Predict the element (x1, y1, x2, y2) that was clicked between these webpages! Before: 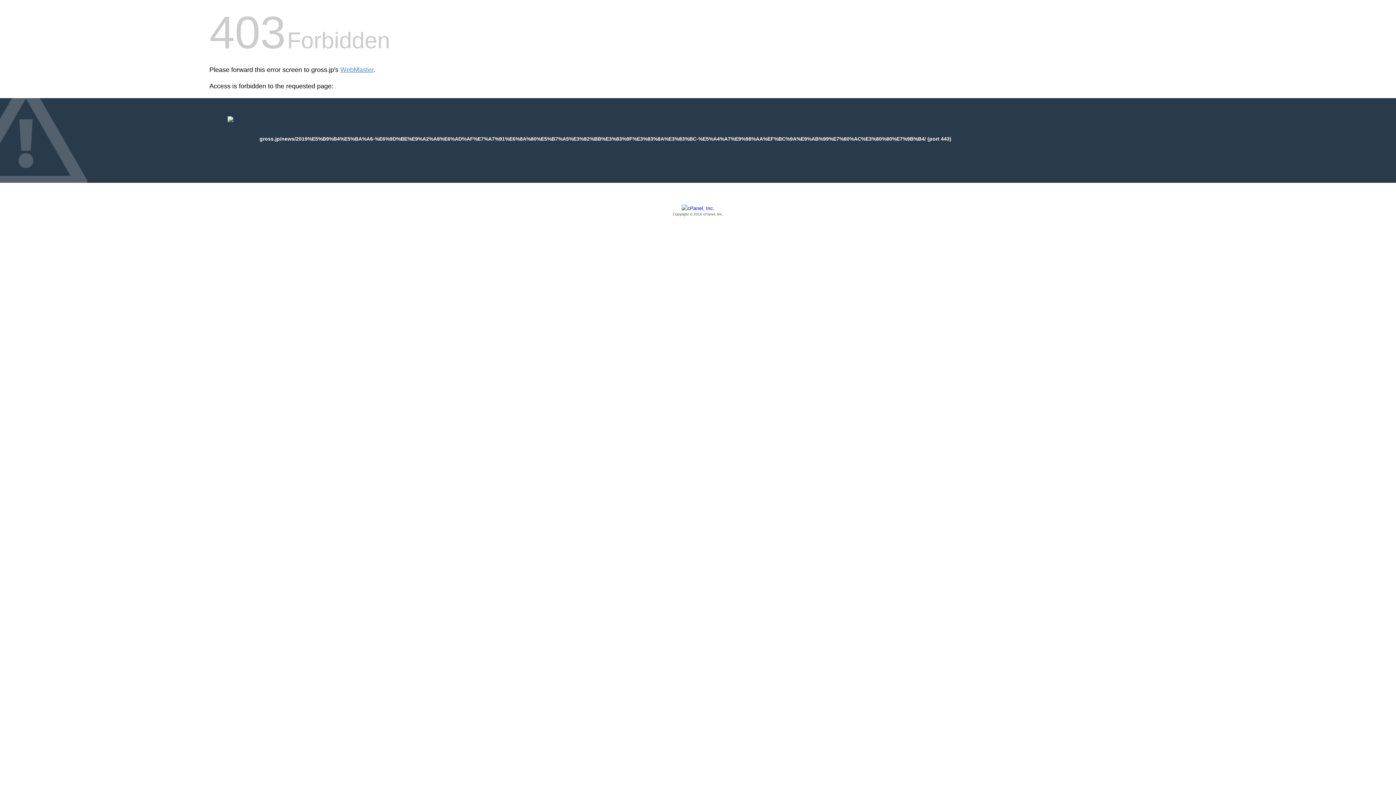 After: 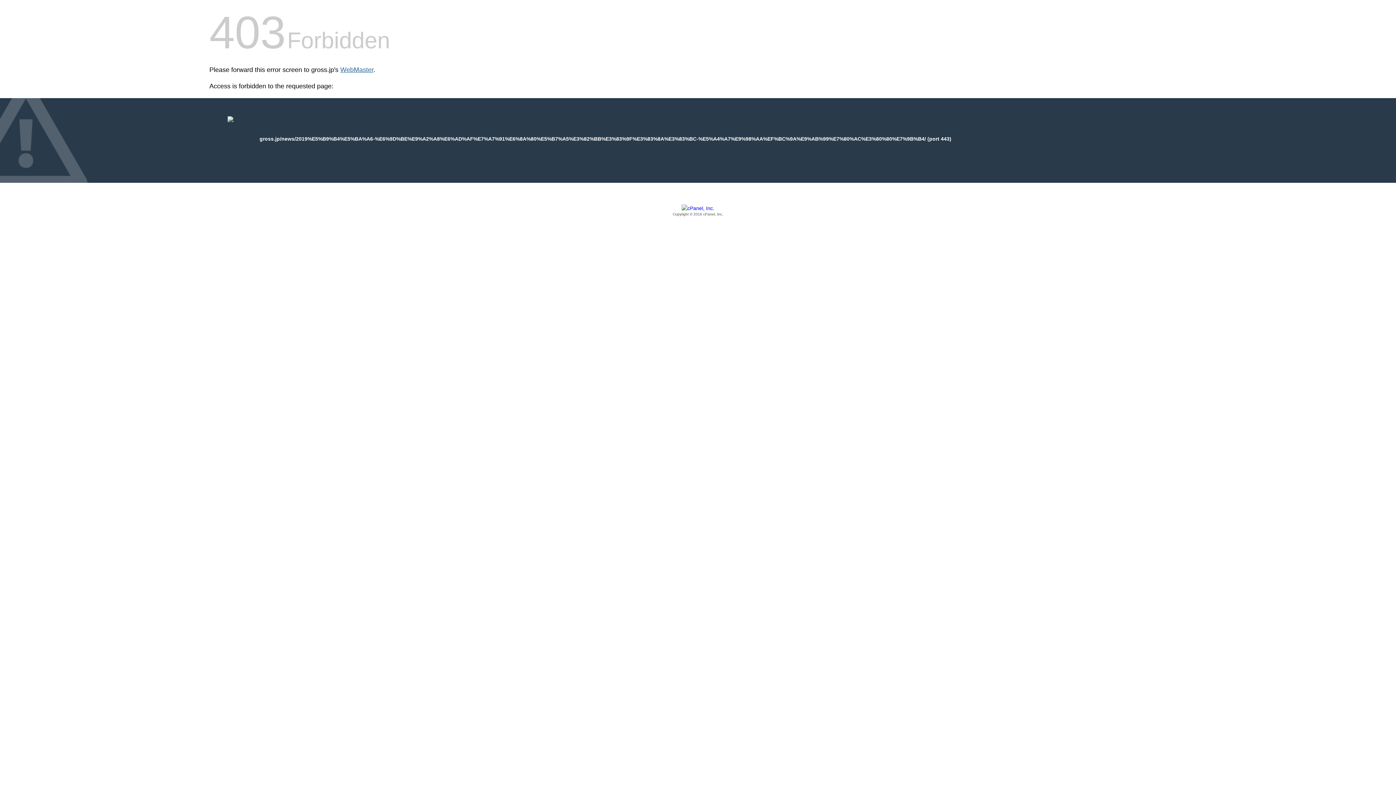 Action: label: WebMaster bbox: (340, 66, 373, 73)